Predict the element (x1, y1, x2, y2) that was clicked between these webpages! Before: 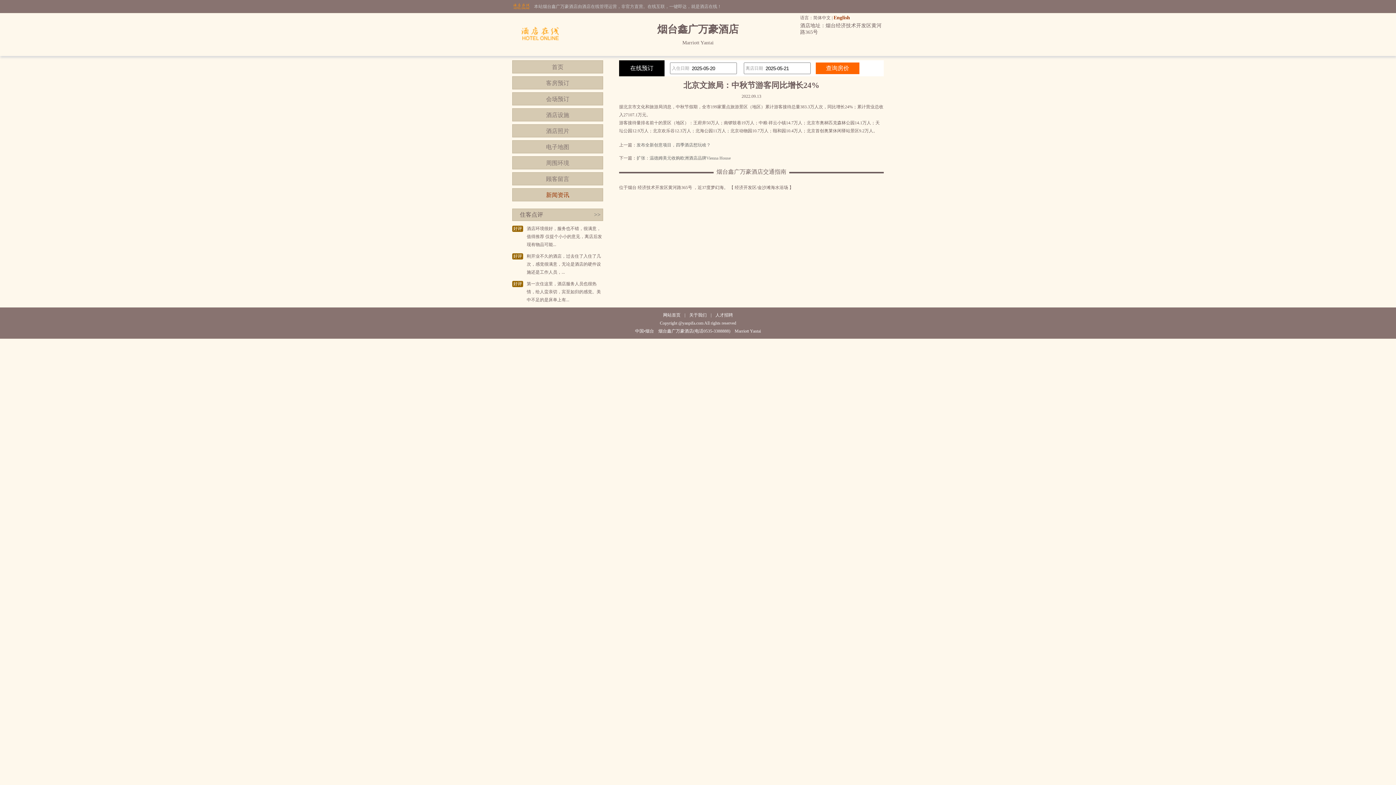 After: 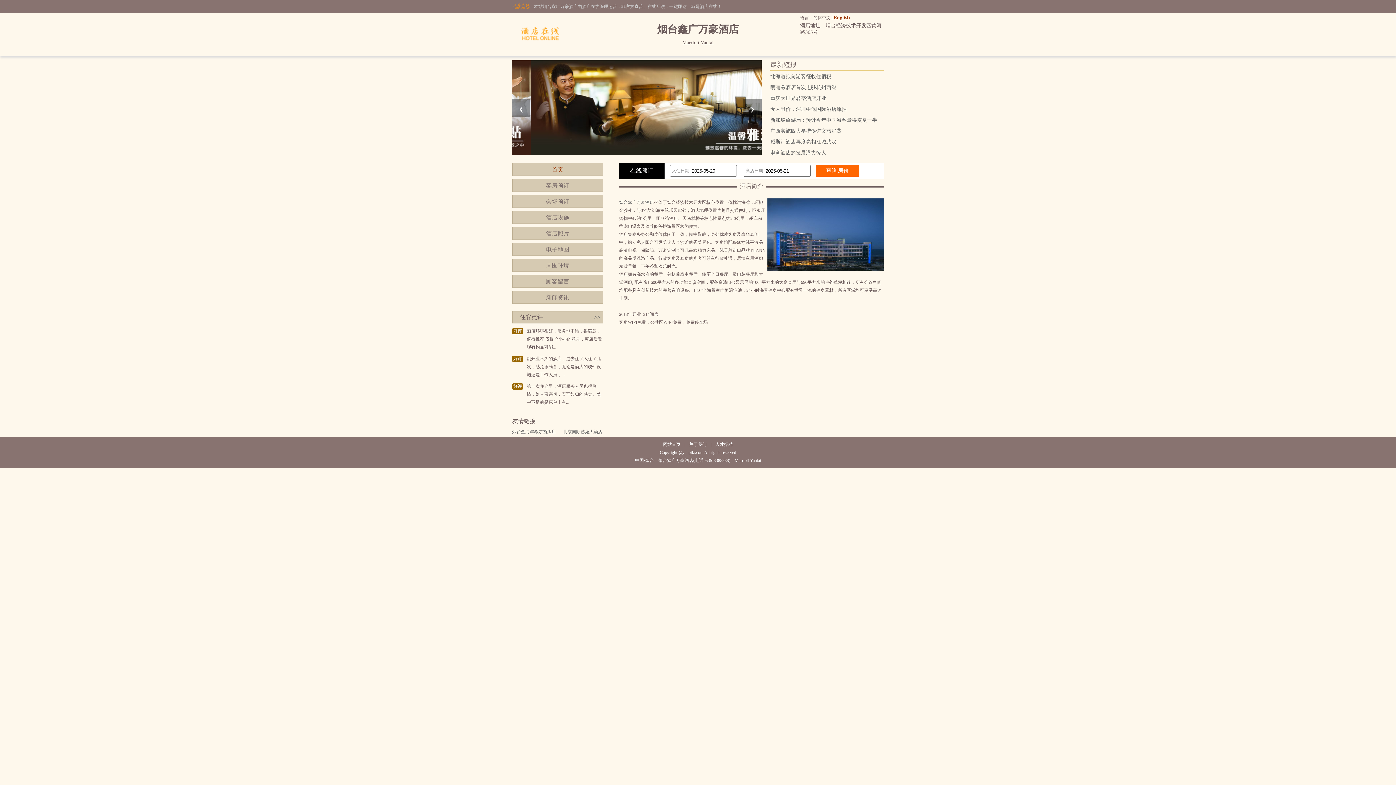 Action: bbox: (512, 52, 568, 57)